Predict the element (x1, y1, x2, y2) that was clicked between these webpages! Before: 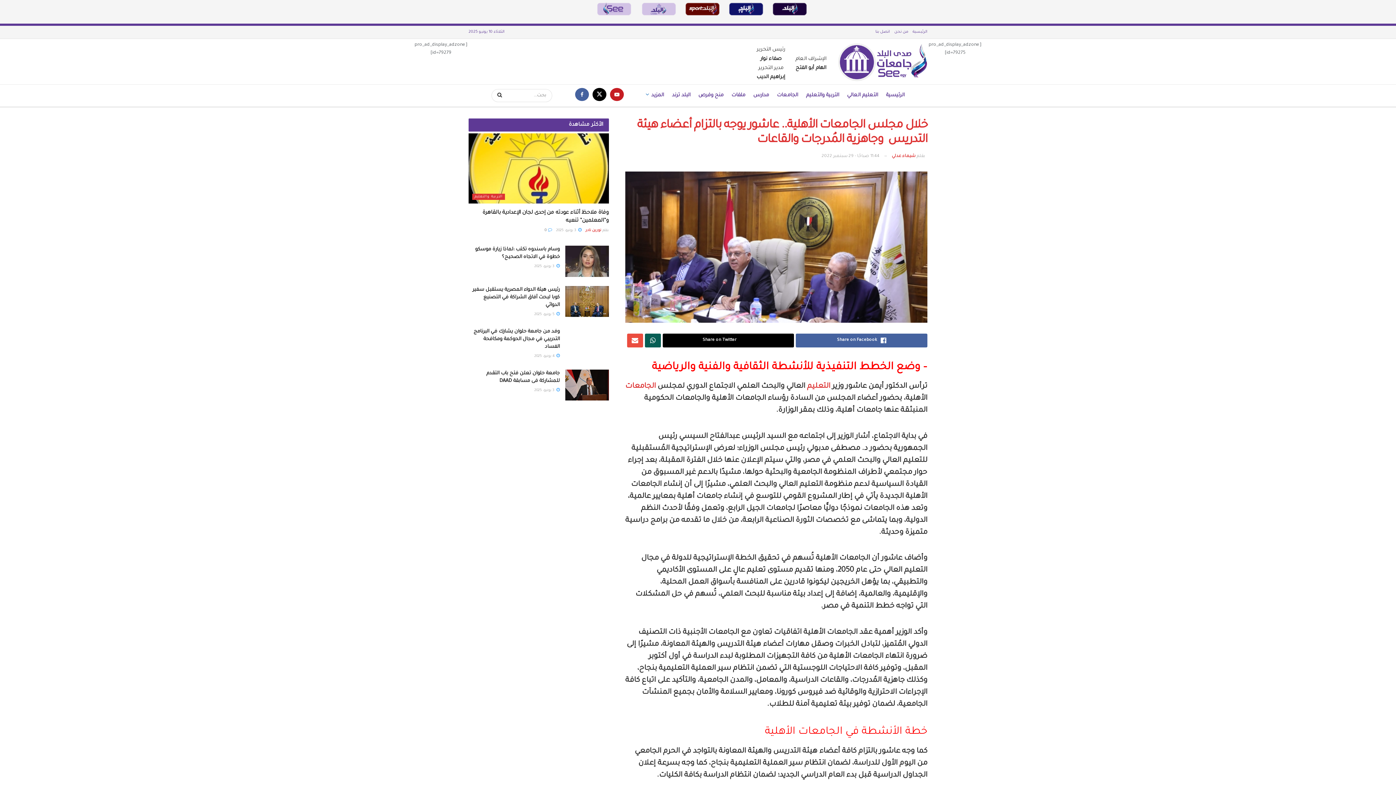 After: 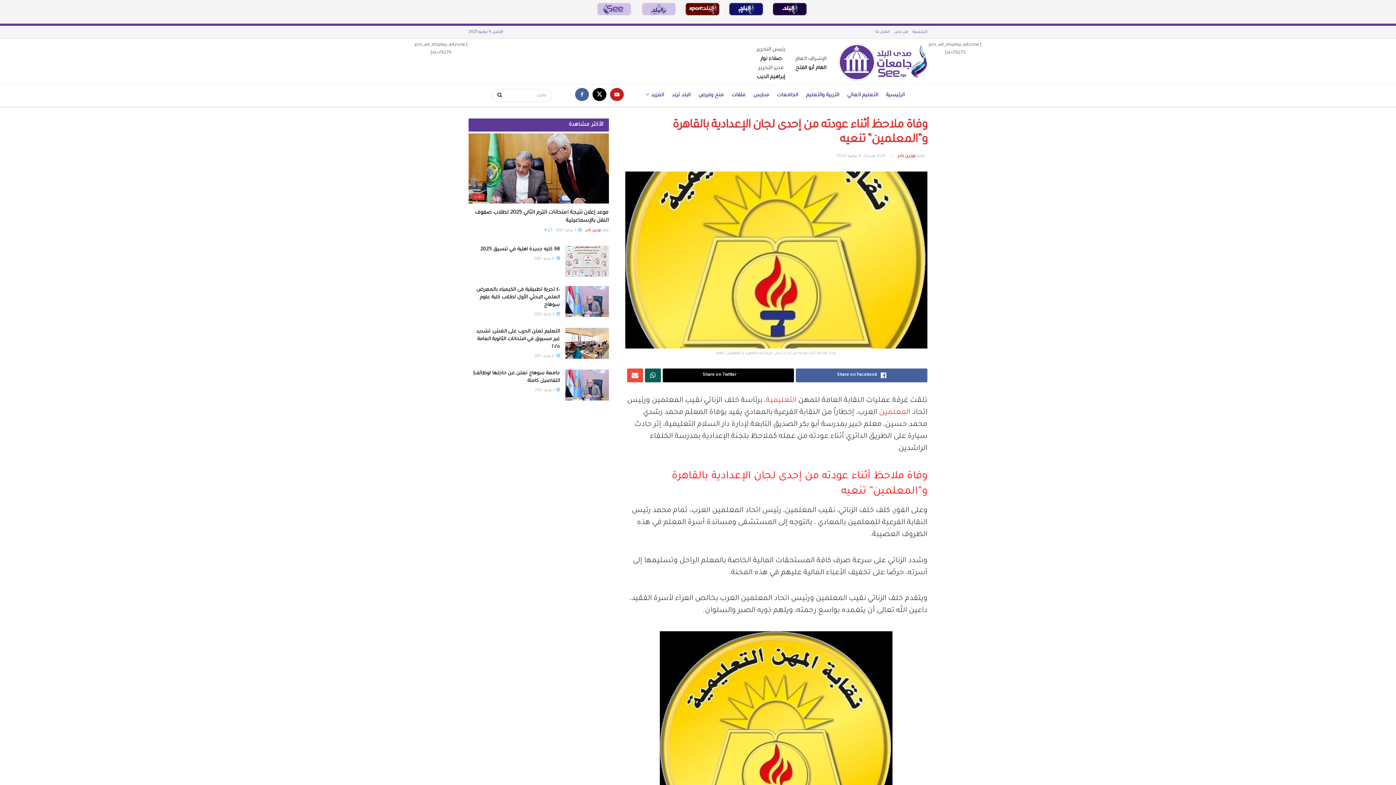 Action: bbox: (468, 133, 608, 203)